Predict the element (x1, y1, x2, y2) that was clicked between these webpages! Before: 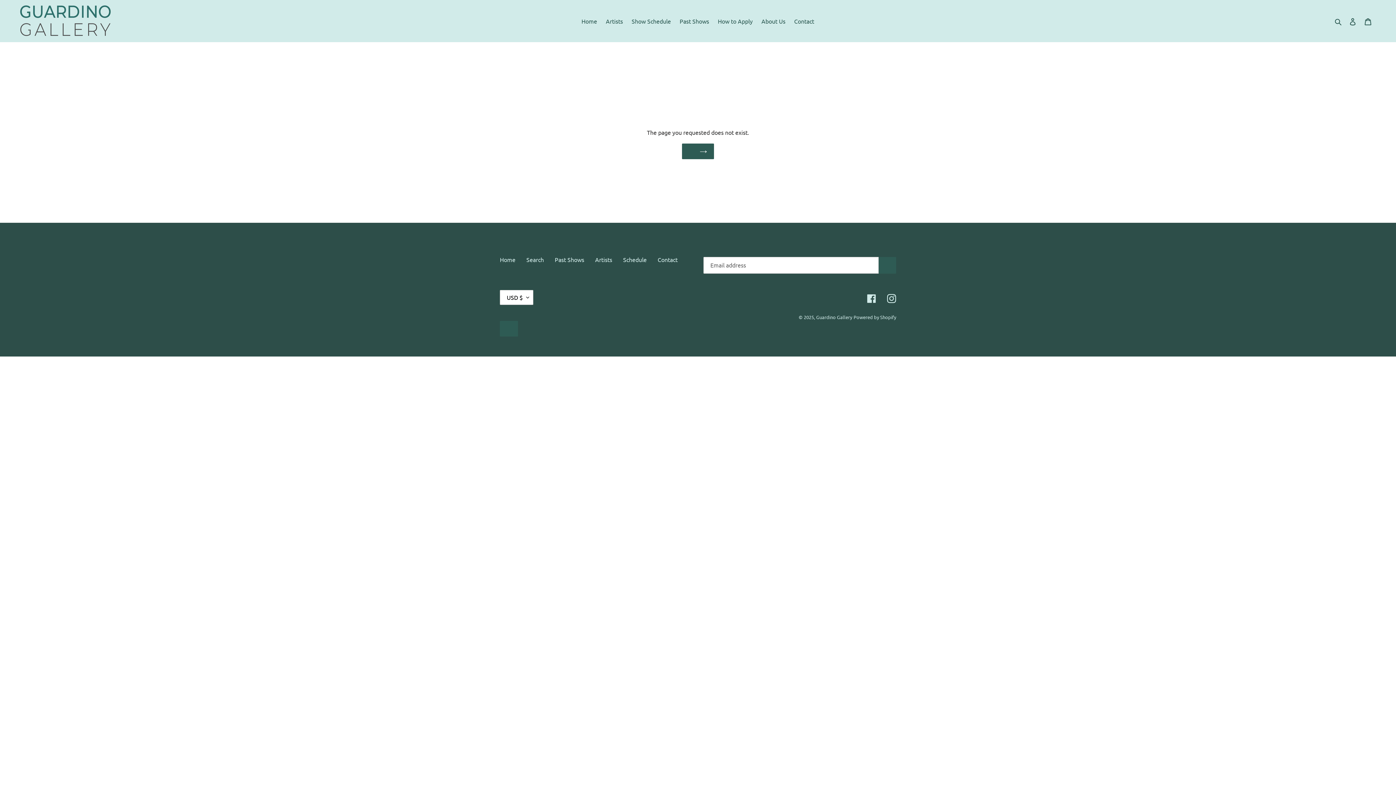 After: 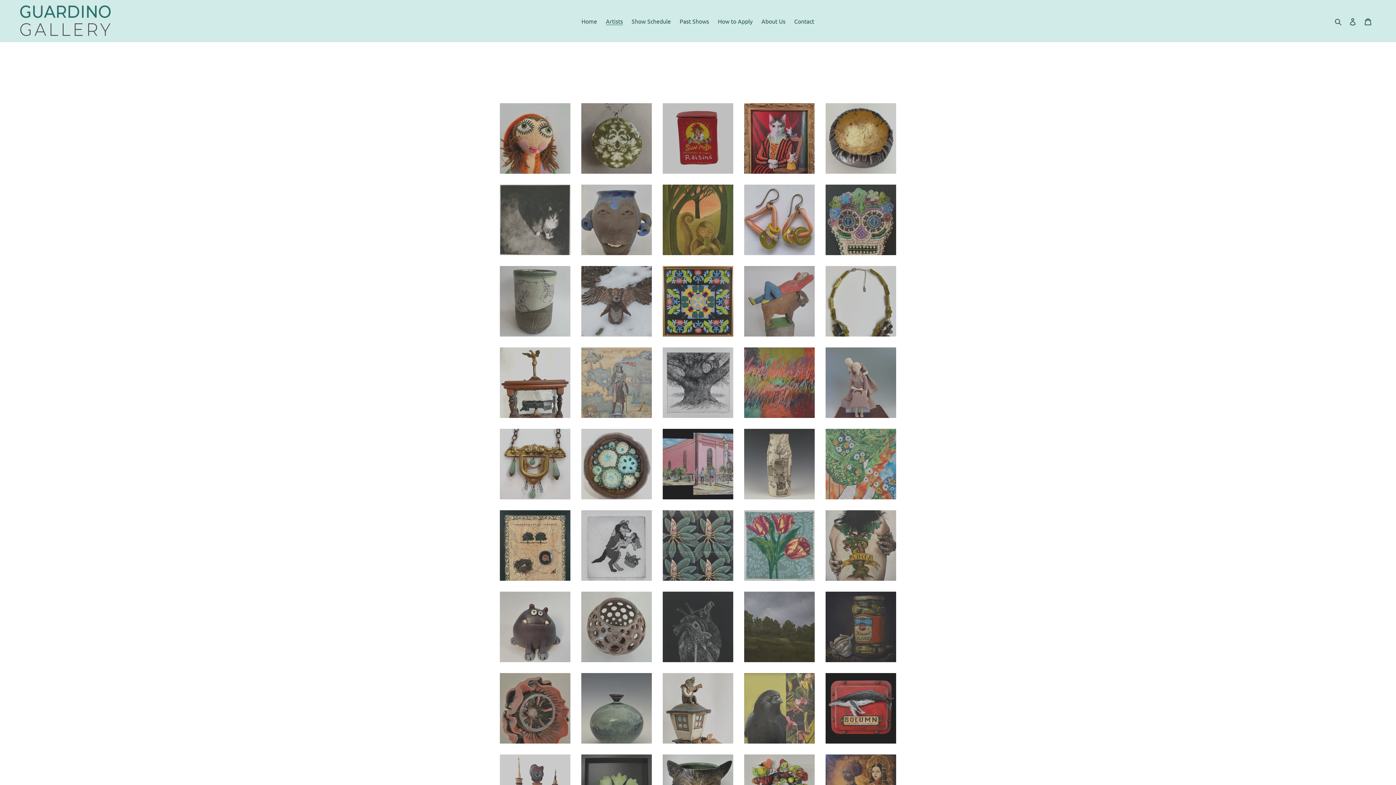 Action: bbox: (595, 256, 612, 263) label: Artists